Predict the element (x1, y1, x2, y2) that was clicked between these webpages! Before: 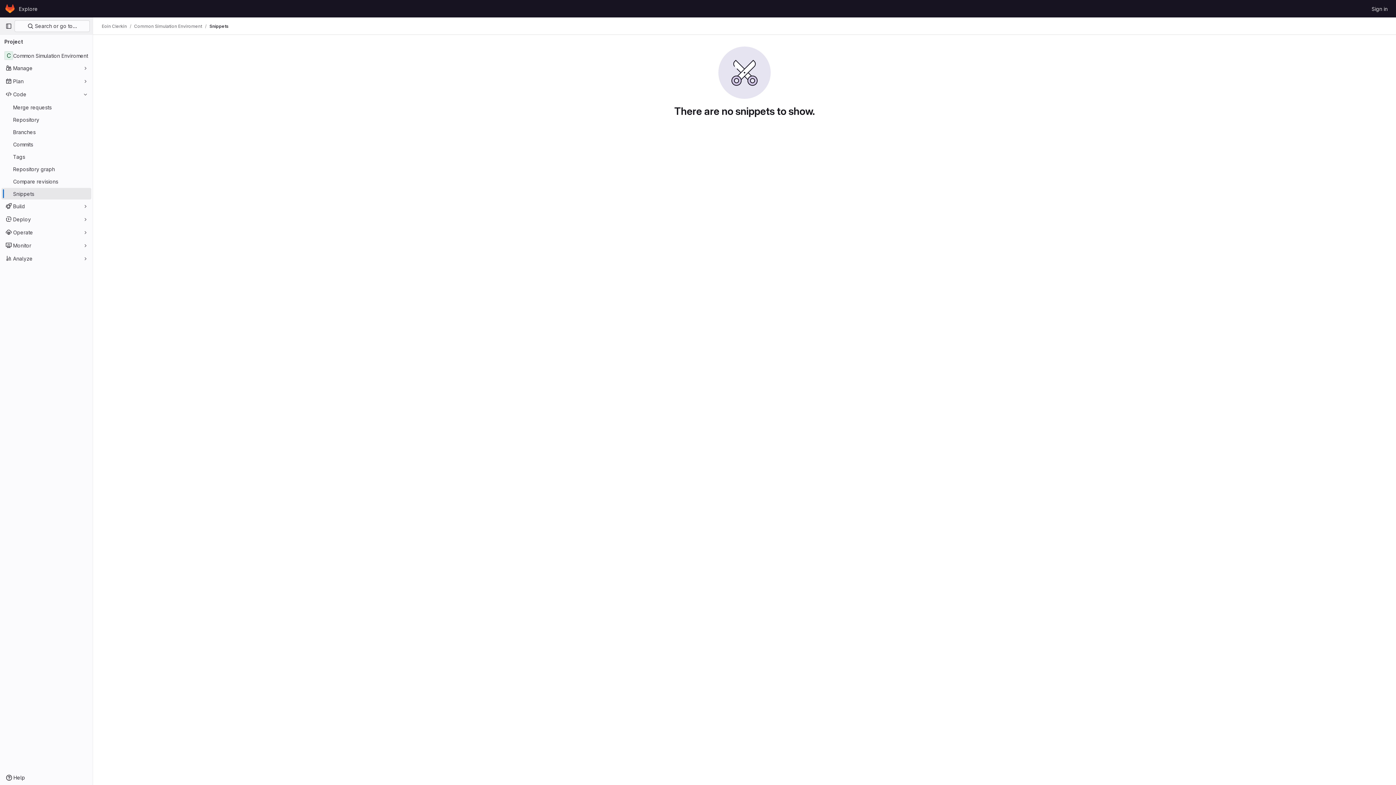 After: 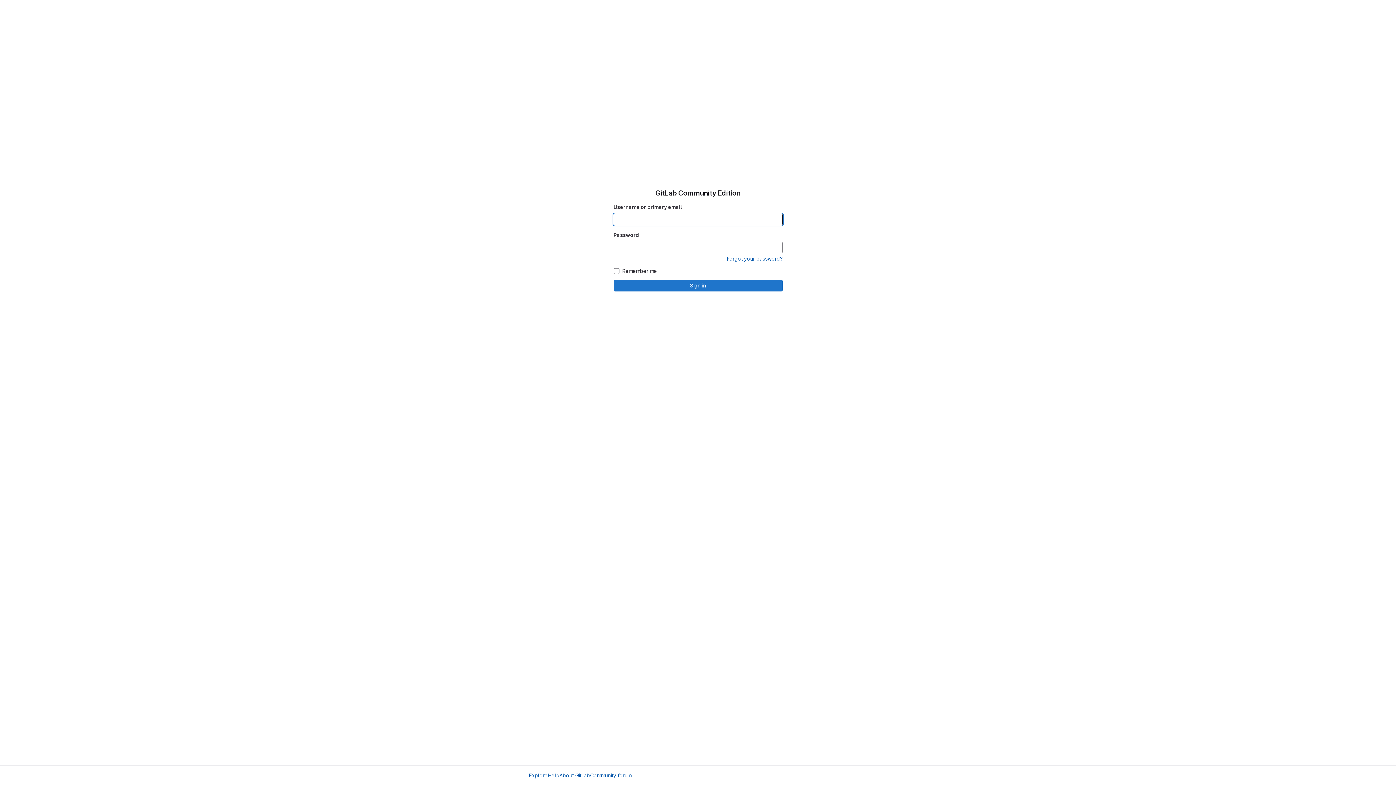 Action: label: Sign in bbox: (1369, 2, 1390, 14)